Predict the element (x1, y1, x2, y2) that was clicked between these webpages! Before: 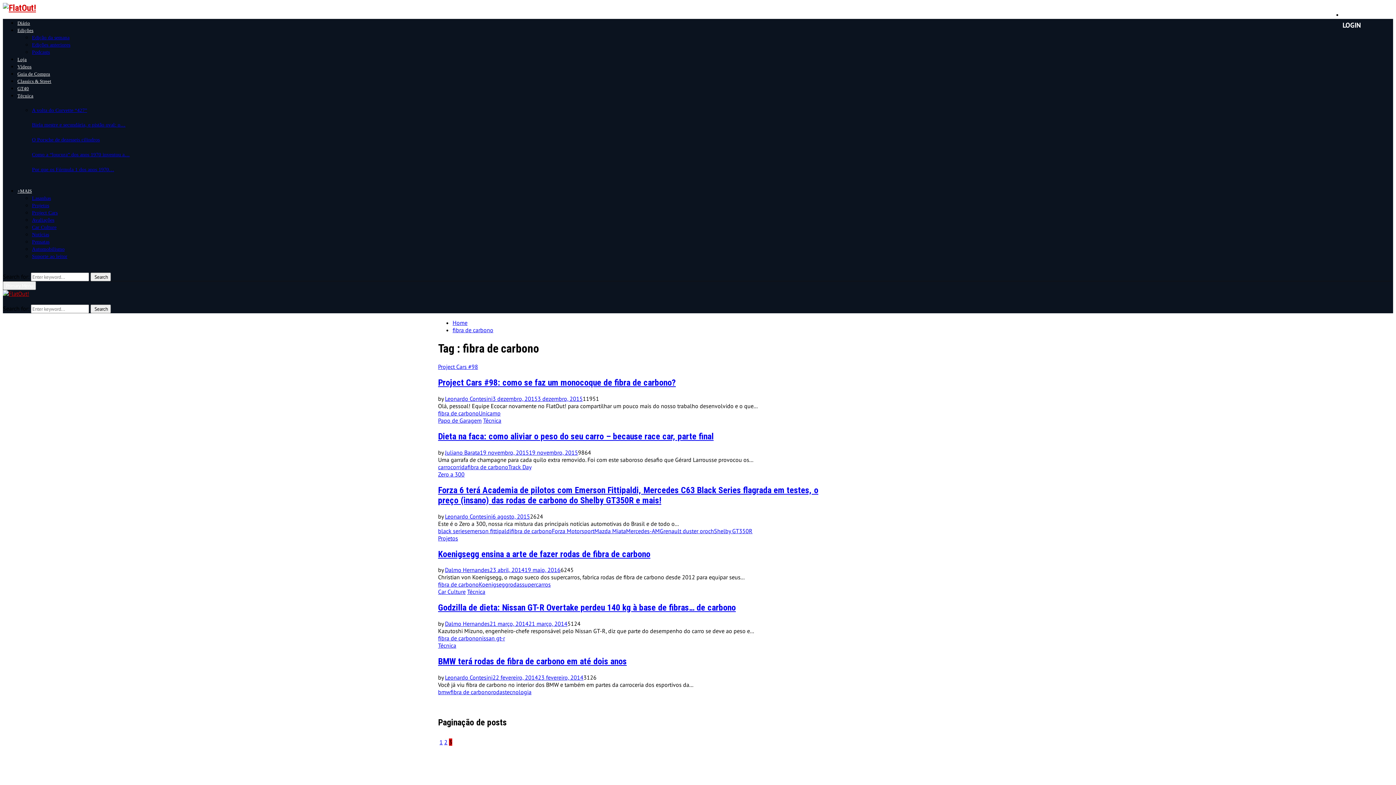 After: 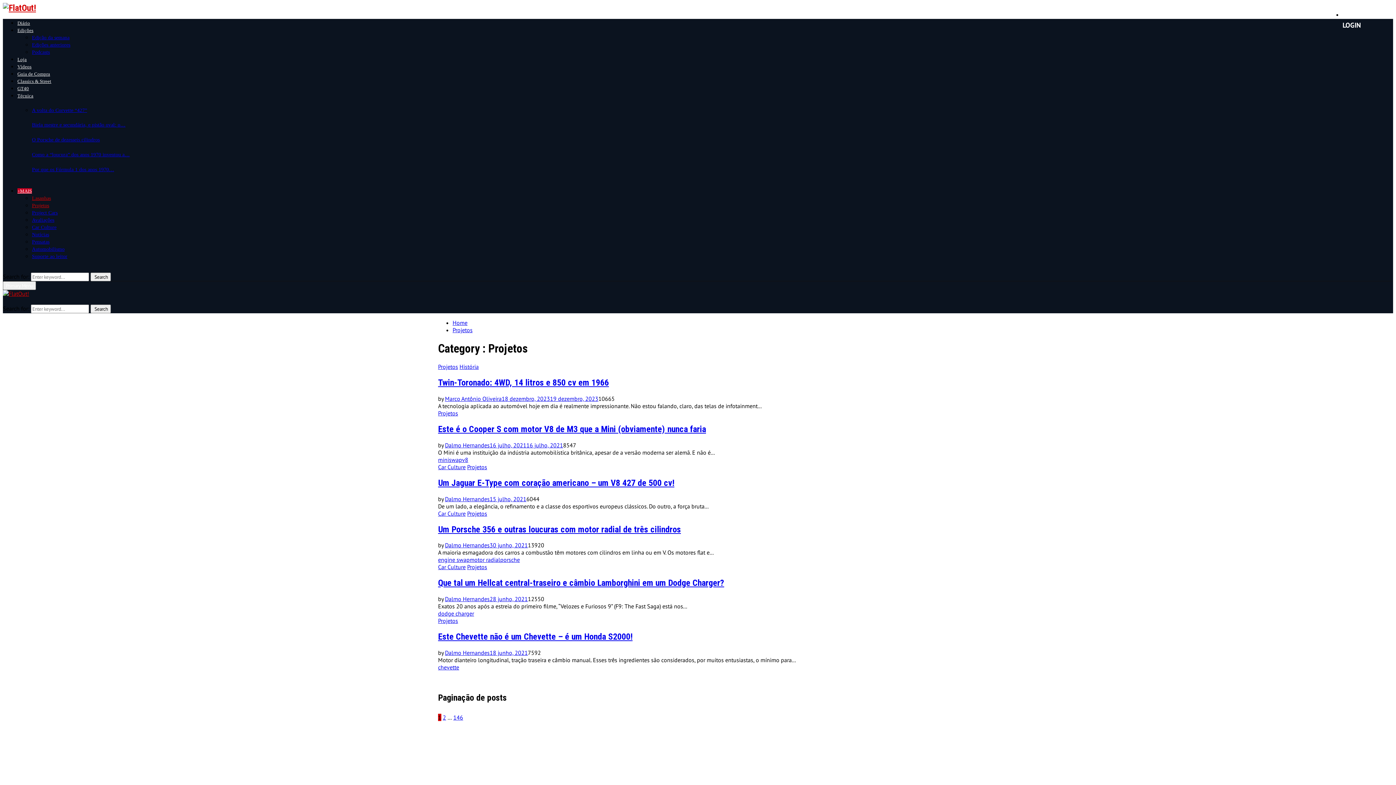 Action: bbox: (438, 534, 458, 542) label: Projetos